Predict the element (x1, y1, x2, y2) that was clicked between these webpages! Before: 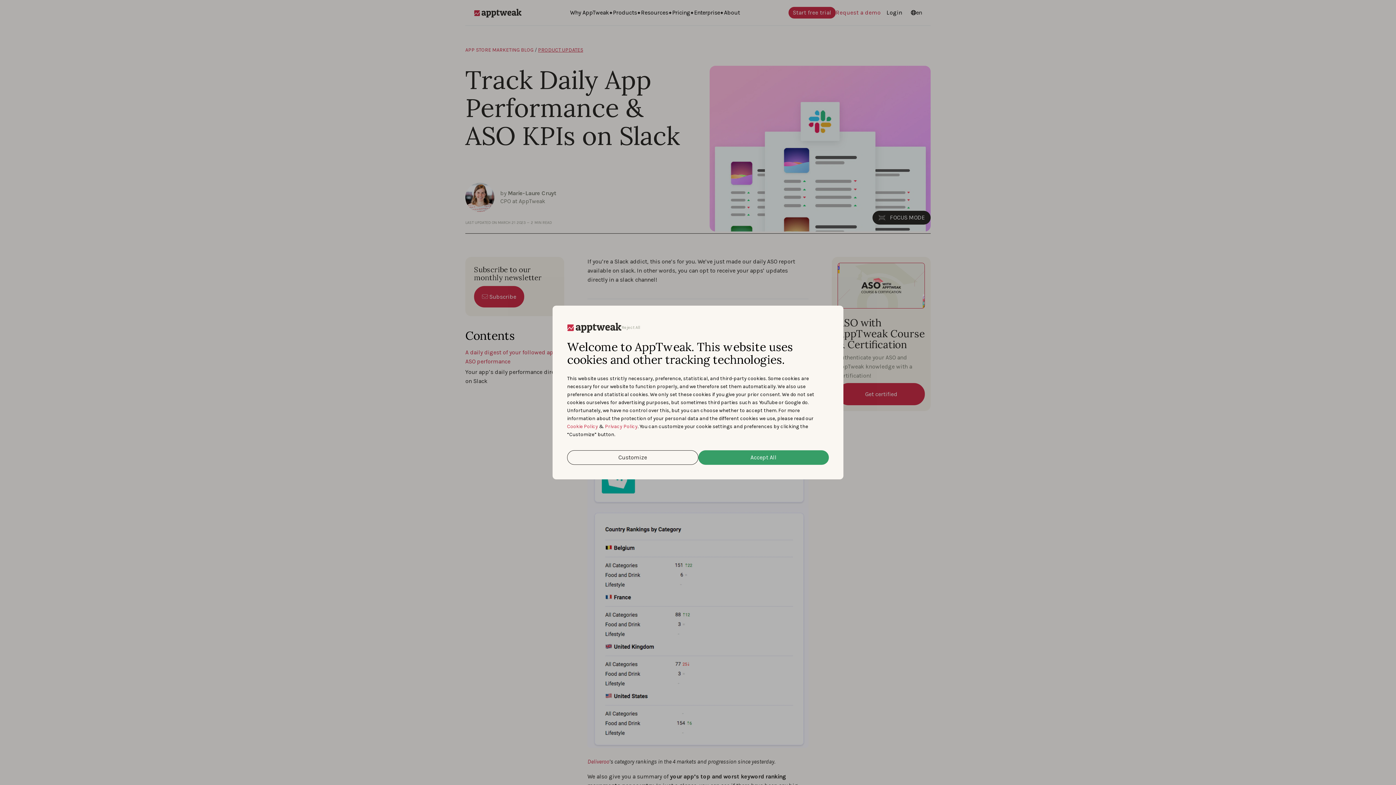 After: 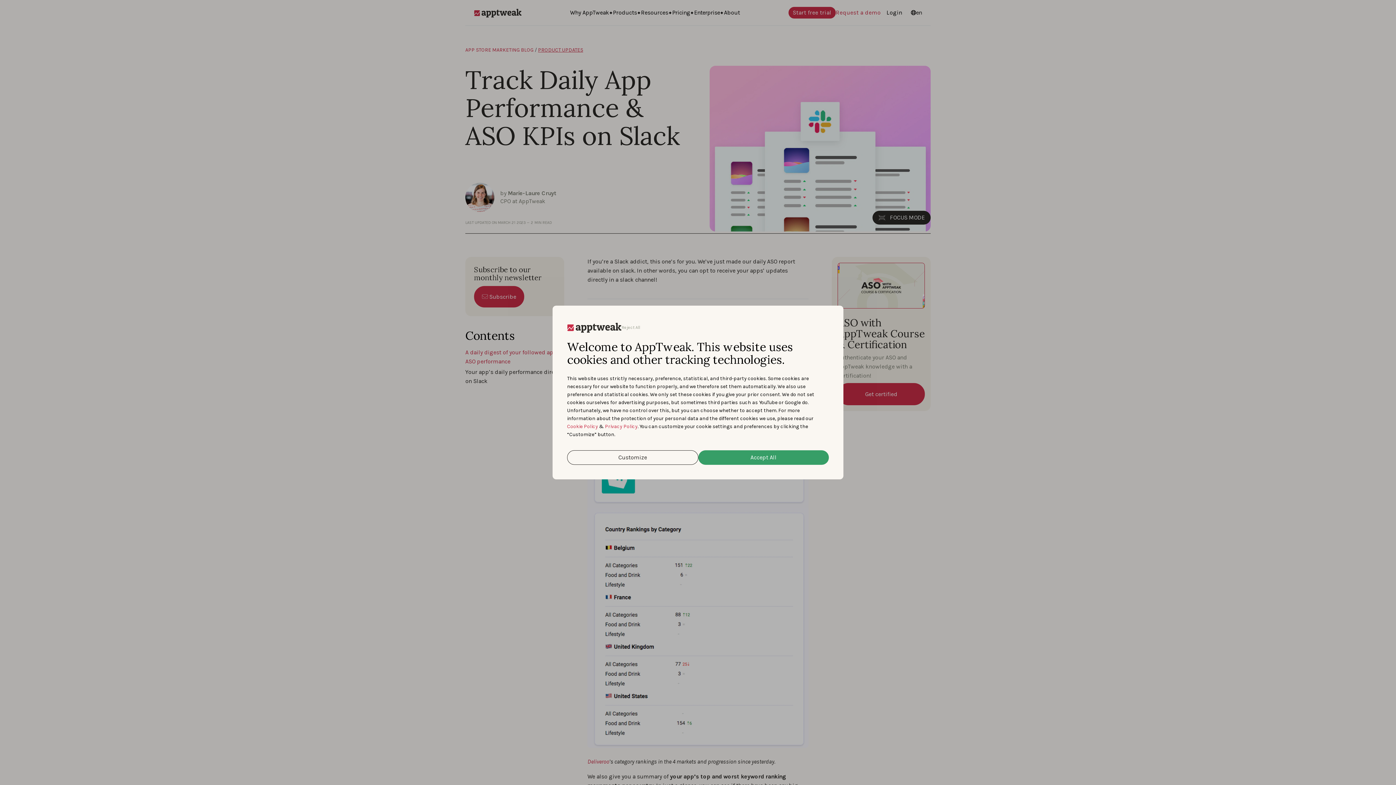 Action: label: Privacy Policy bbox: (605, 423, 637, 429)